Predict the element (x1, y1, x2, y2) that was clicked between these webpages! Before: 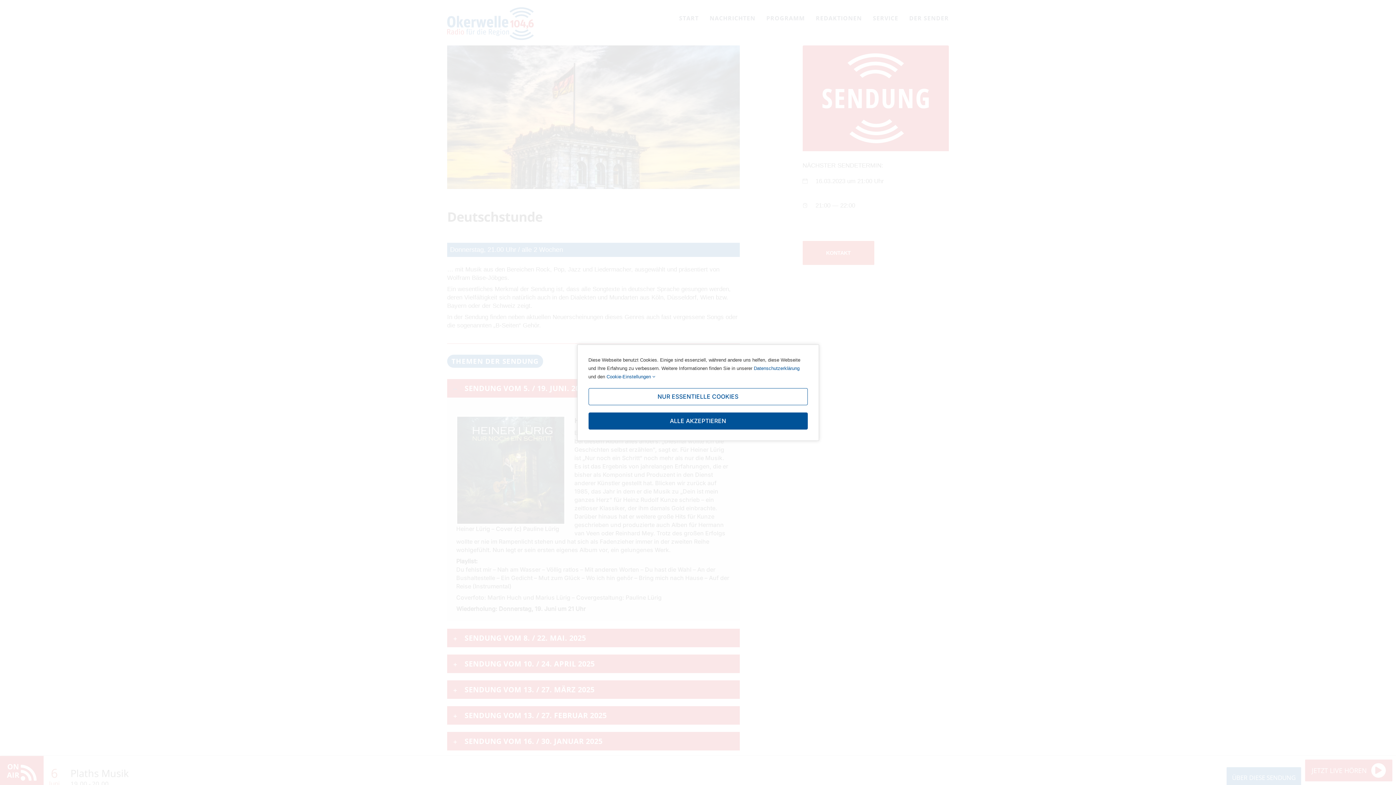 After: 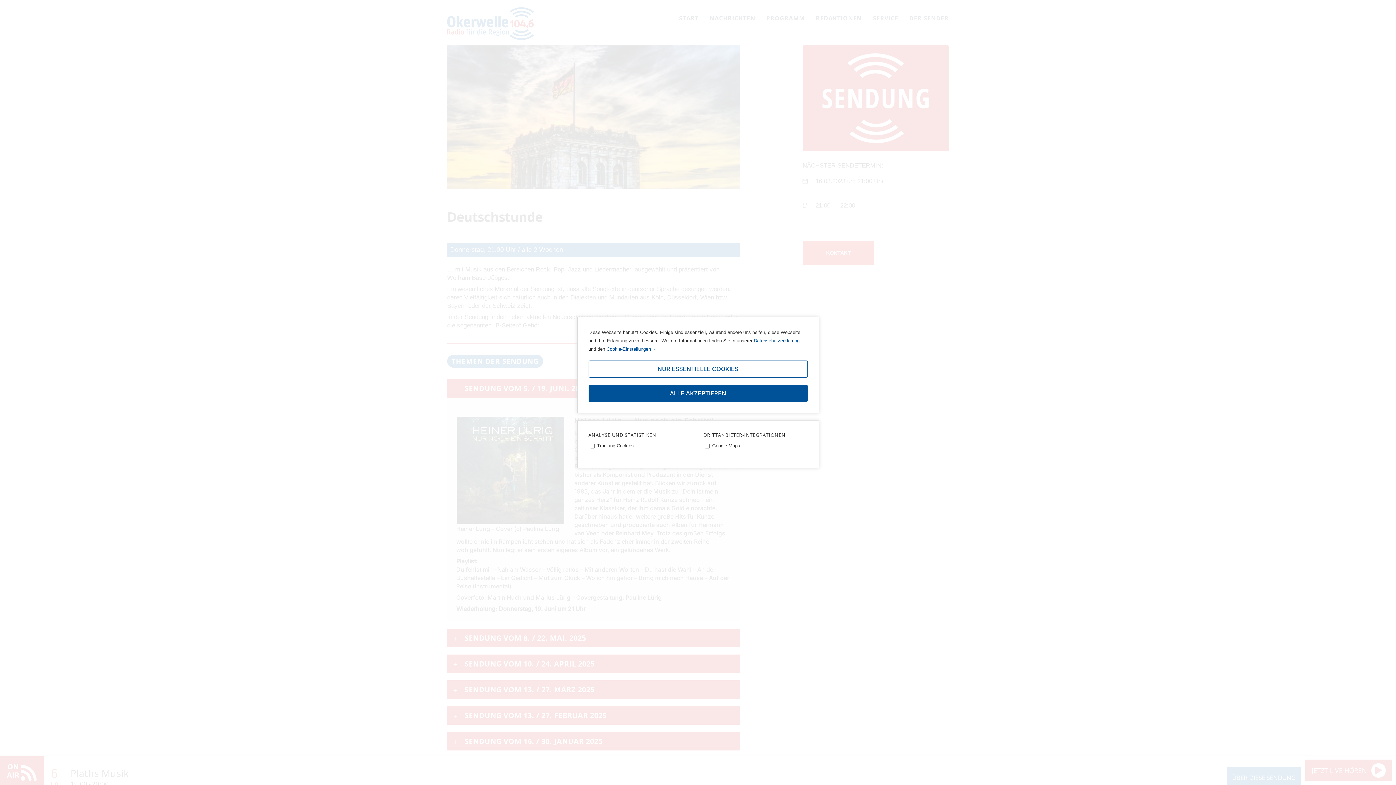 Action: label: Cookie-Einstellungen  bbox: (606, 374, 655, 379)